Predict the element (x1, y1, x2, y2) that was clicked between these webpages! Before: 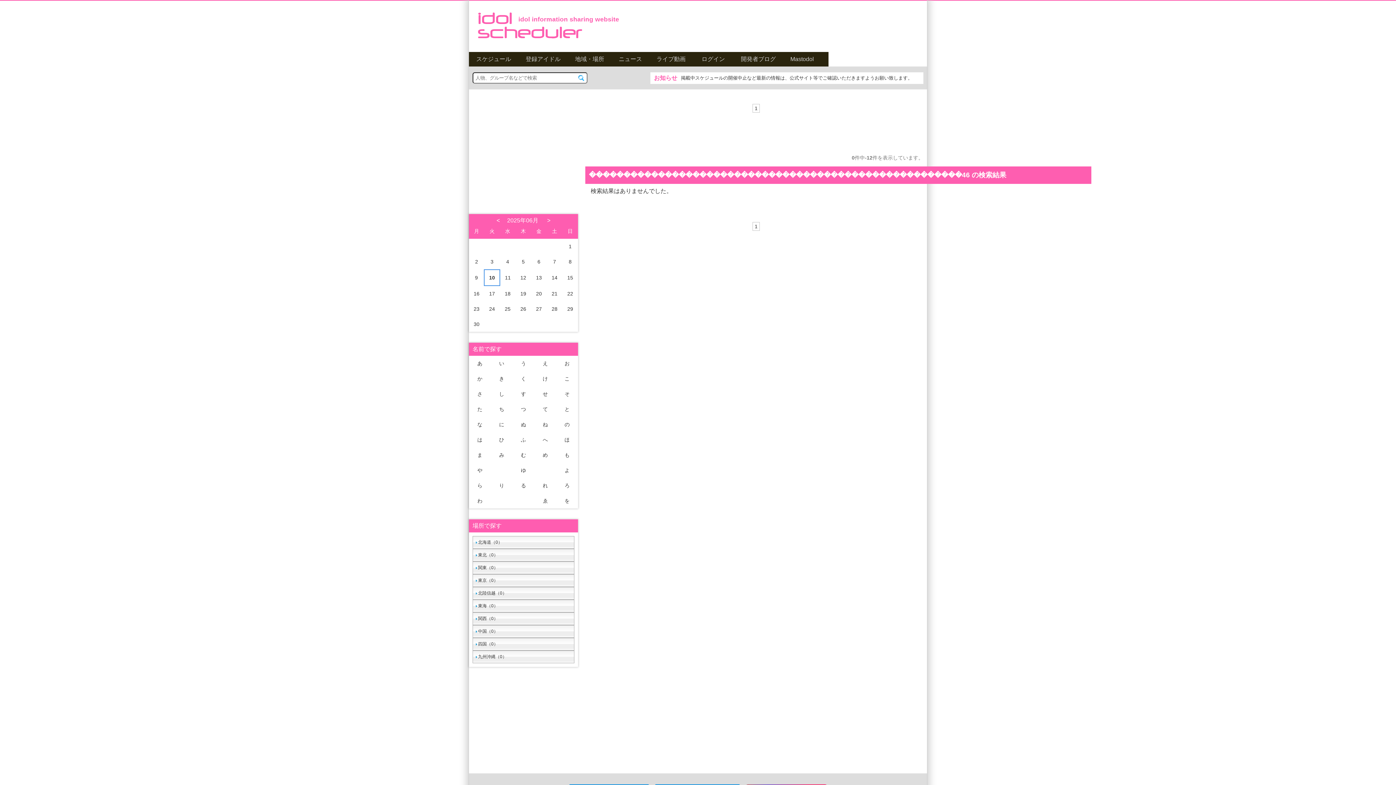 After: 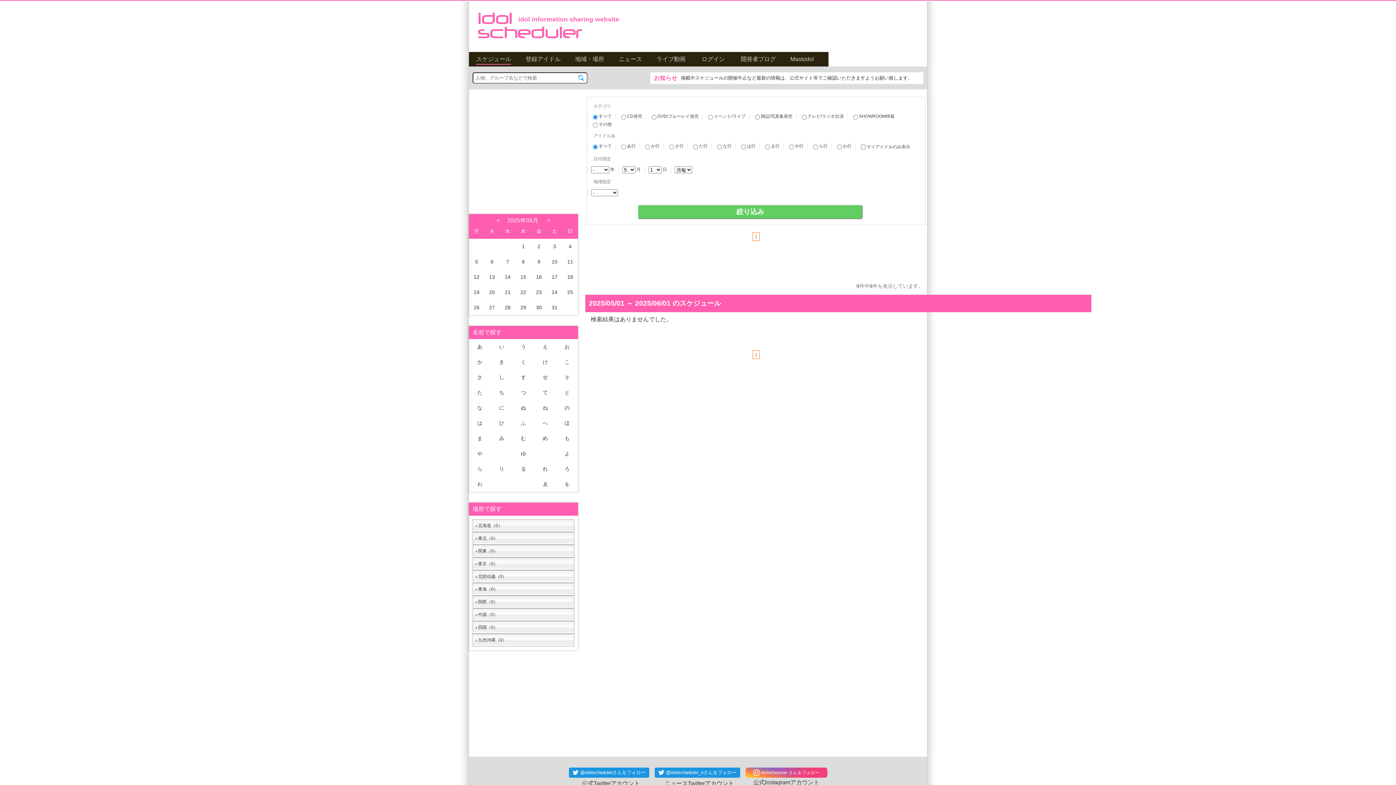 Action: label: < bbox: (496, 217, 500, 223)